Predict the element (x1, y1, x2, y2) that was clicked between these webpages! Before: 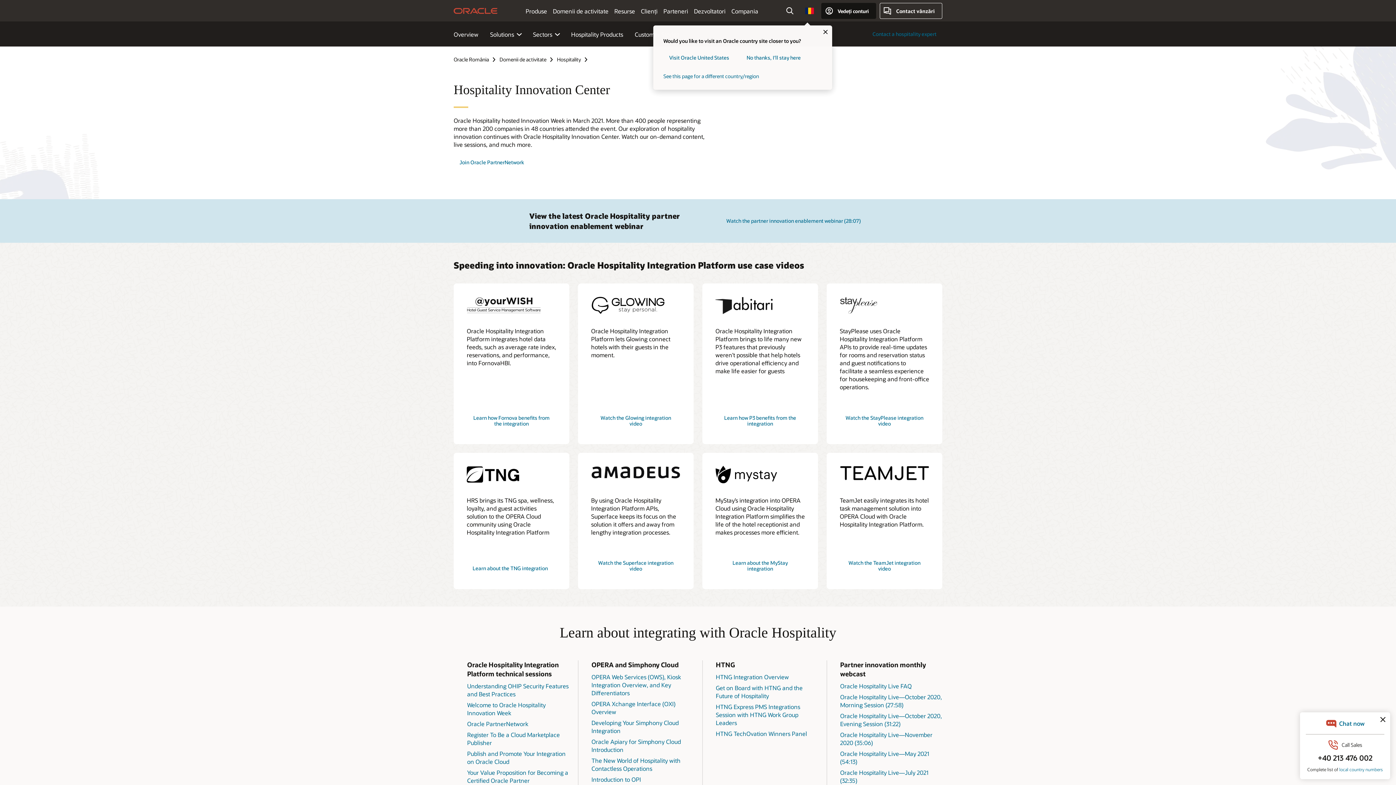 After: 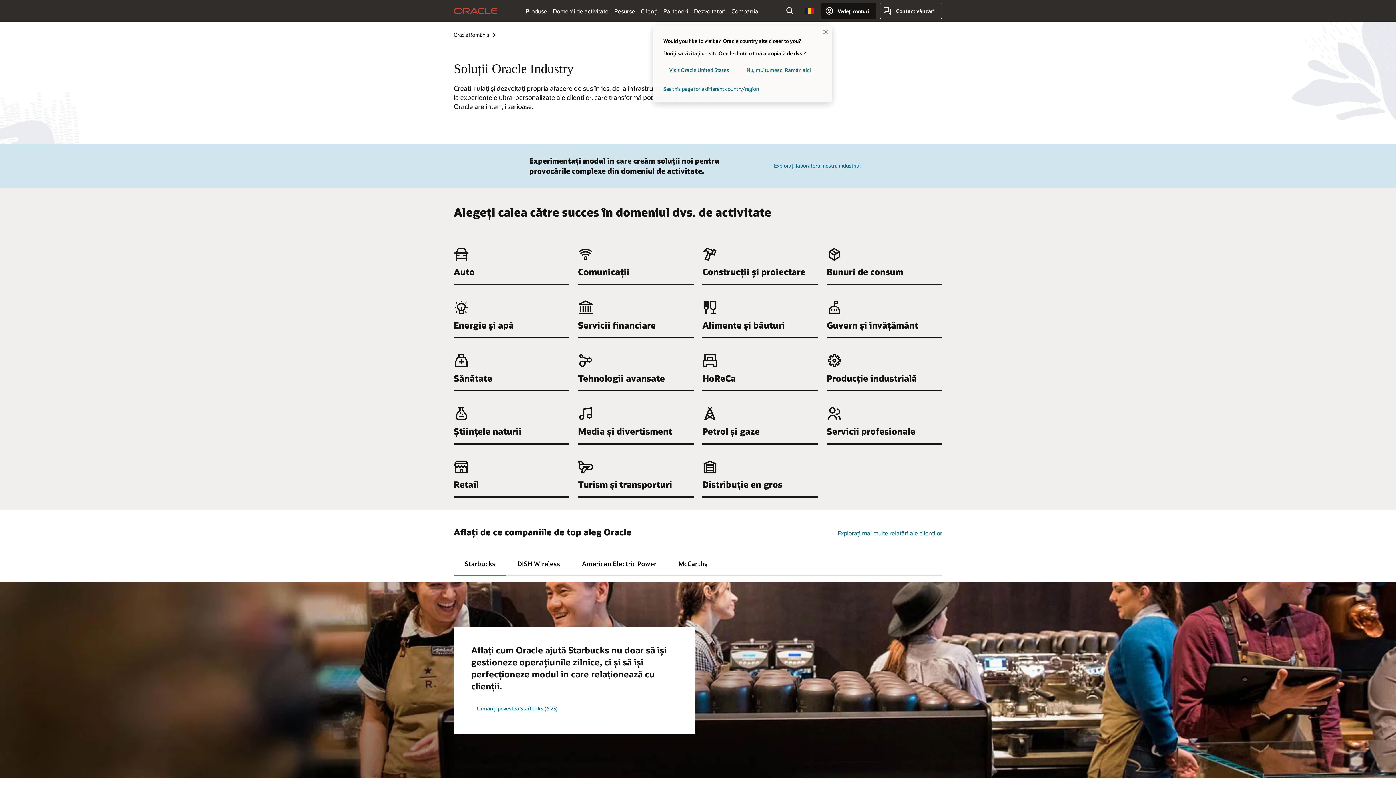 Action: label: Domenii de activitate bbox: (499, 56, 555, 62)